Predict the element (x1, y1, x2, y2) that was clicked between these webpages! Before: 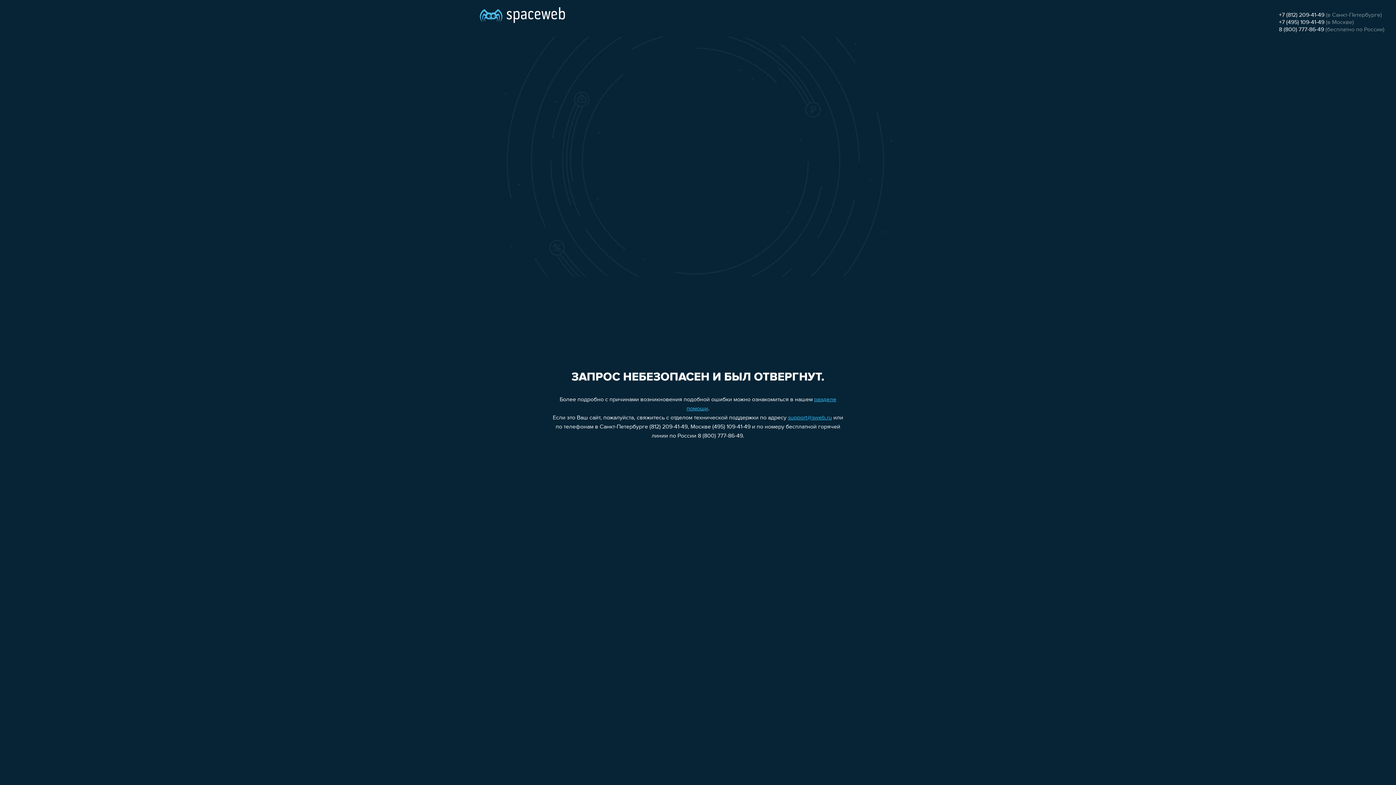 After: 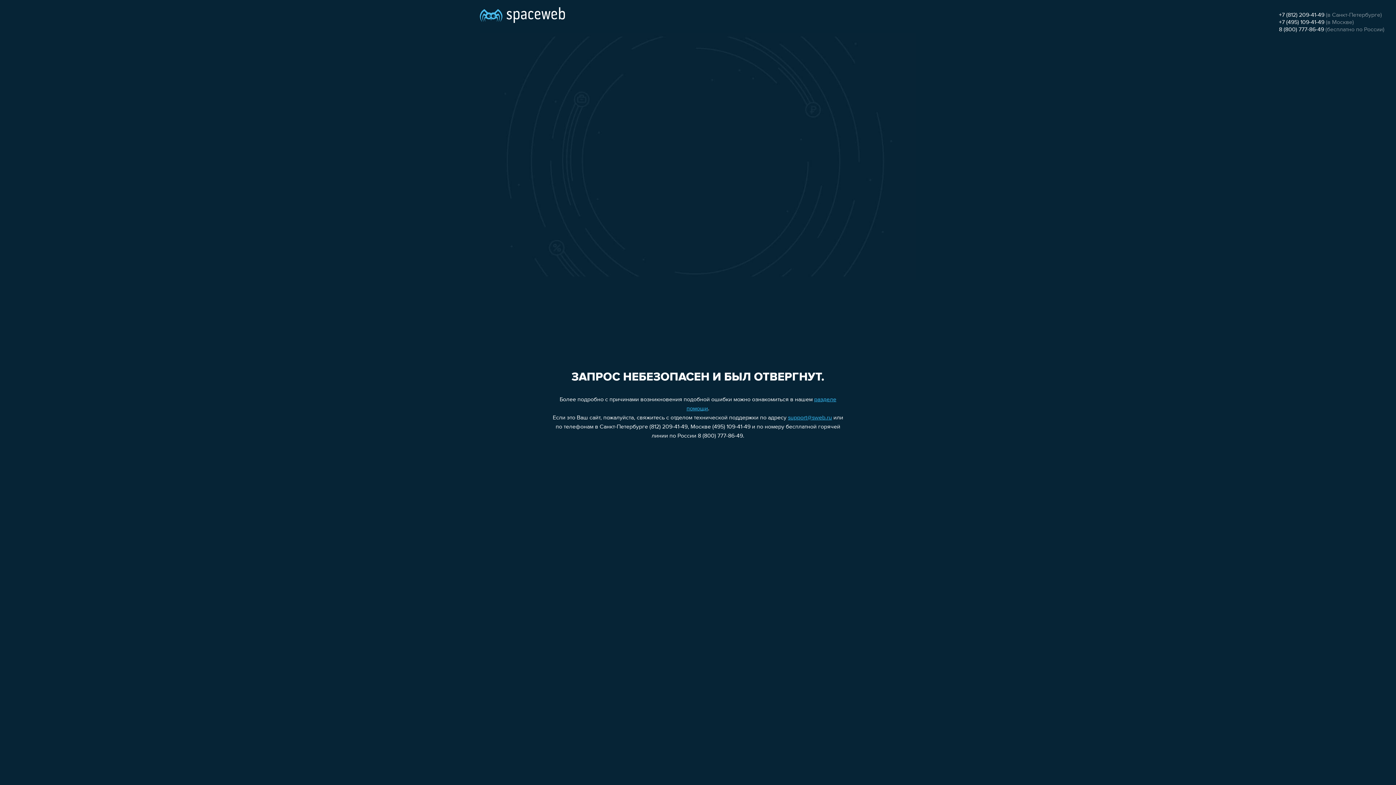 Action: label: 8 (800) 777-86-49 bbox: (1279, 26, 1324, 32)